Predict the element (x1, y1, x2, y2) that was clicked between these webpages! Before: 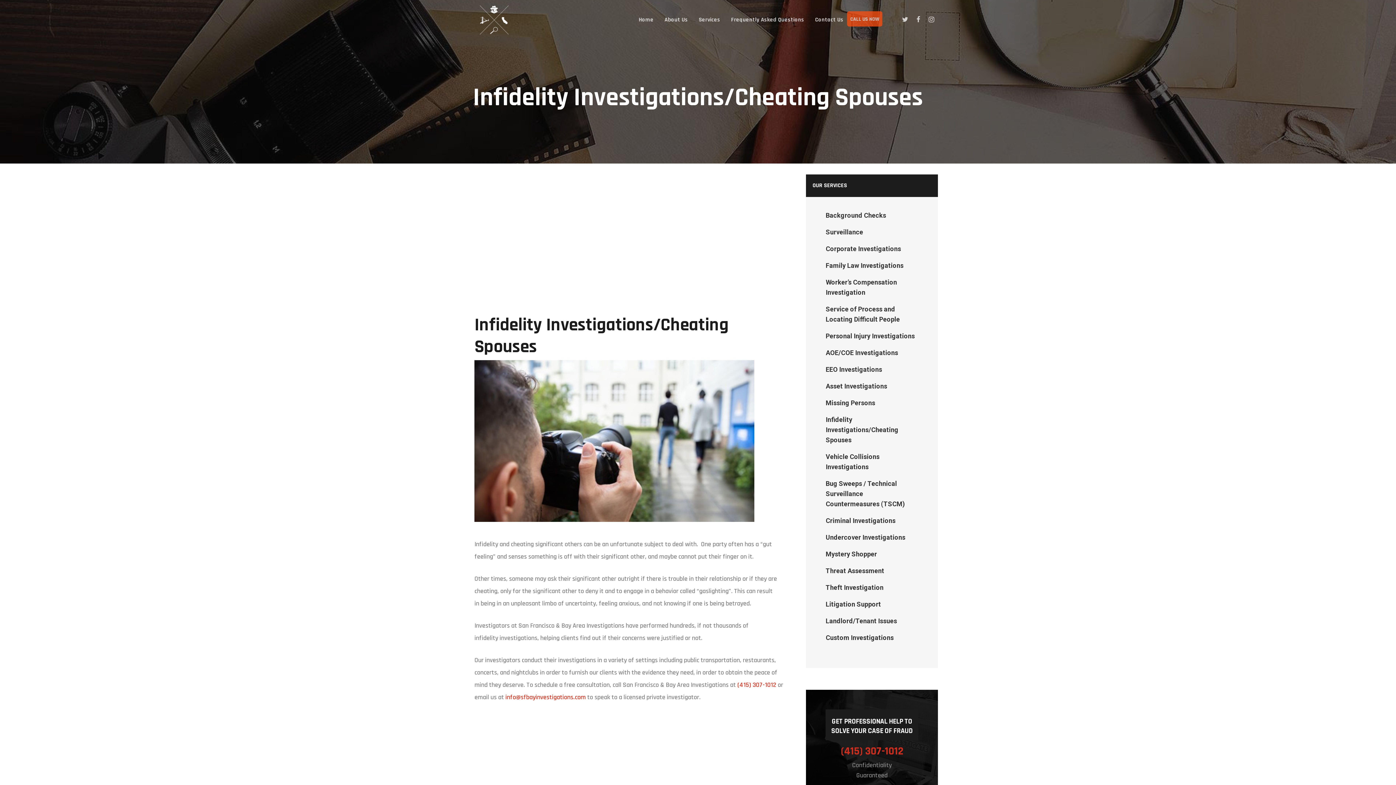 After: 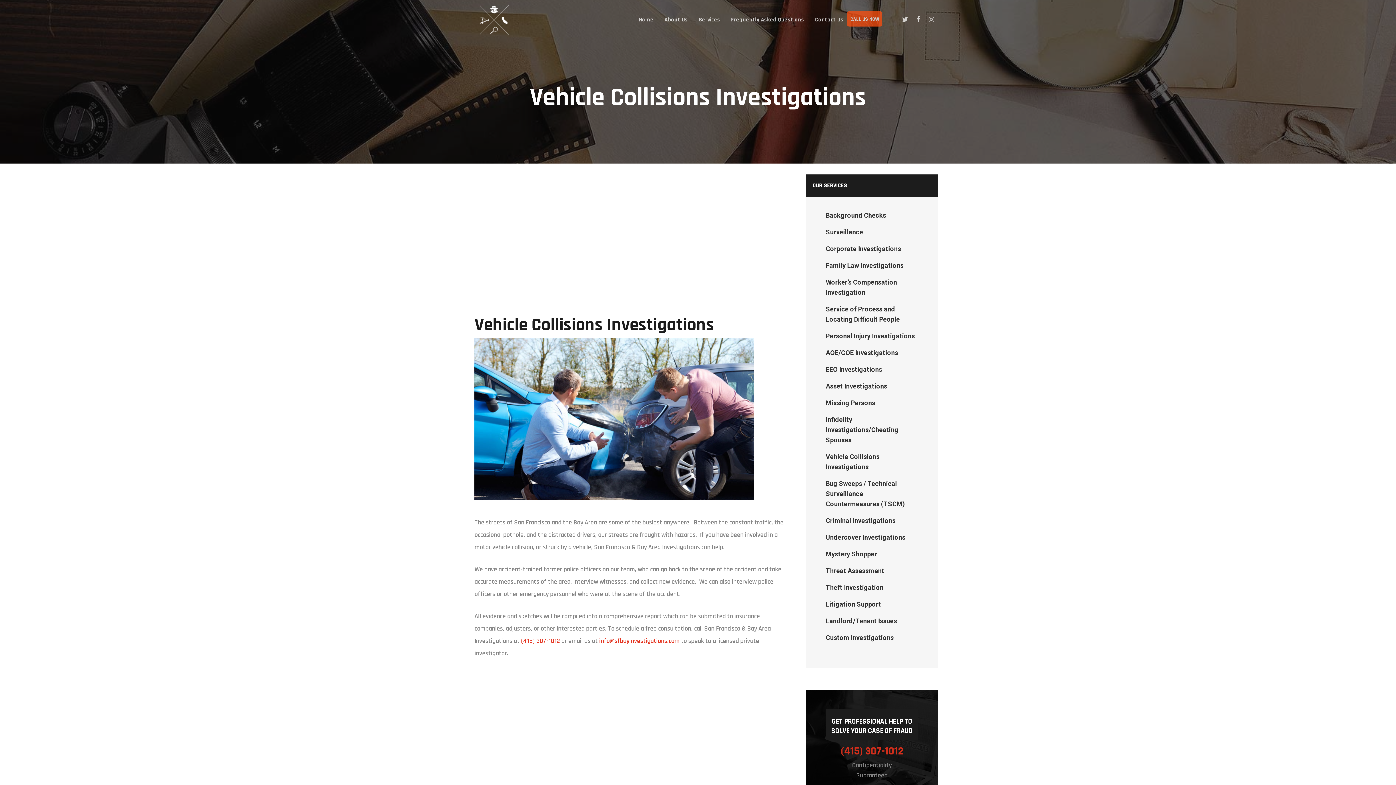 Action: label: Vehicle Collisions Investigations bbox: (825, 452, 918, 472)